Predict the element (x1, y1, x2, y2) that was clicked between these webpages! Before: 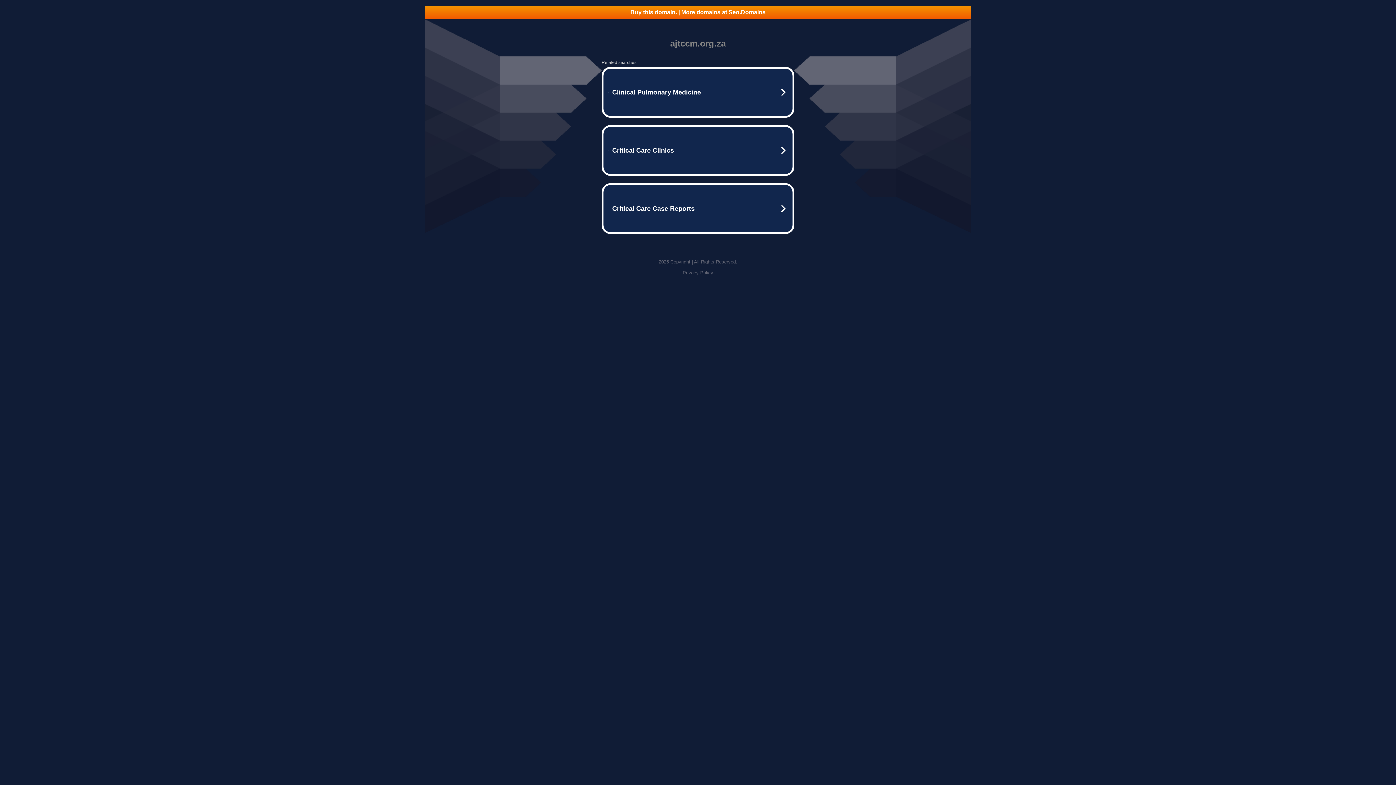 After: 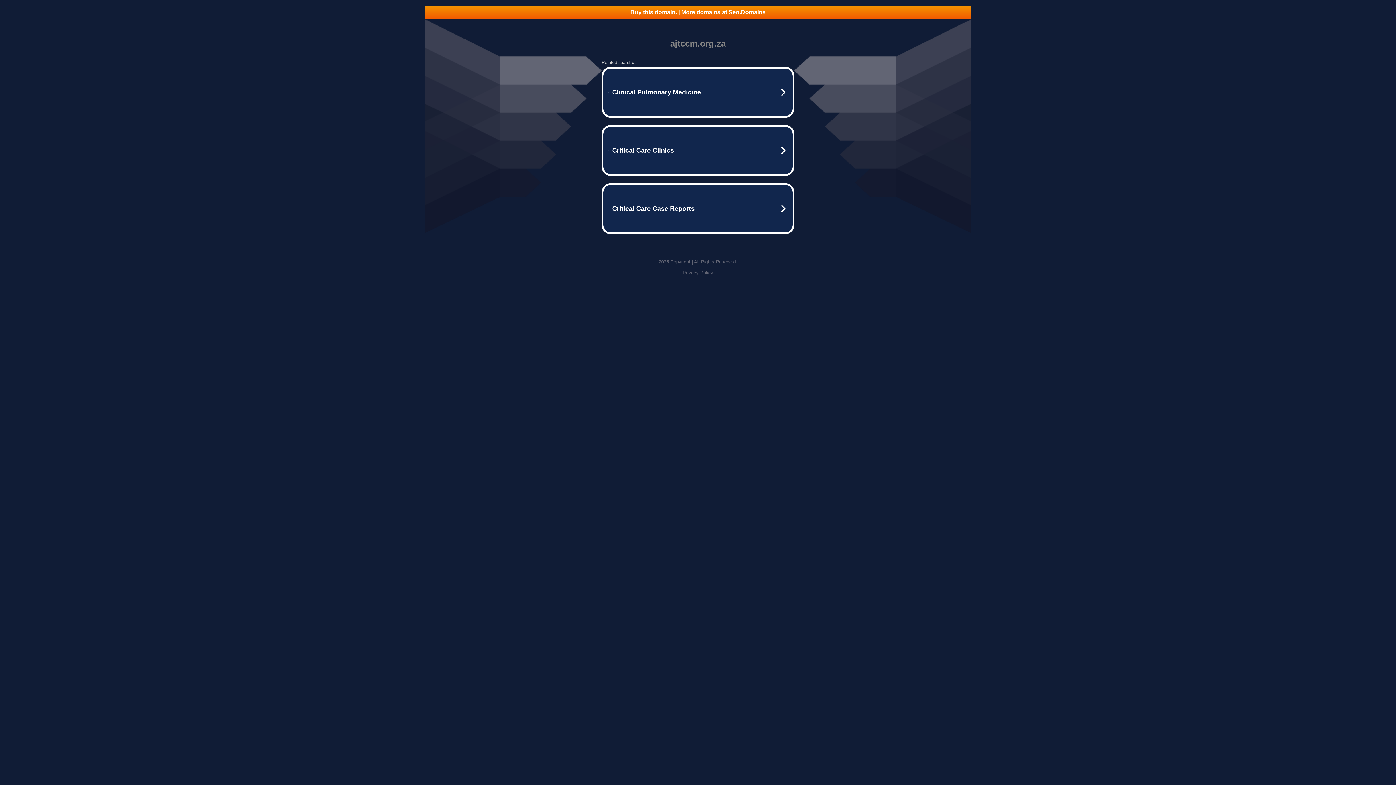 Action: bbox: (425, 5, 970, 18) label: Buy this domain. | More domains at Seo.Domains